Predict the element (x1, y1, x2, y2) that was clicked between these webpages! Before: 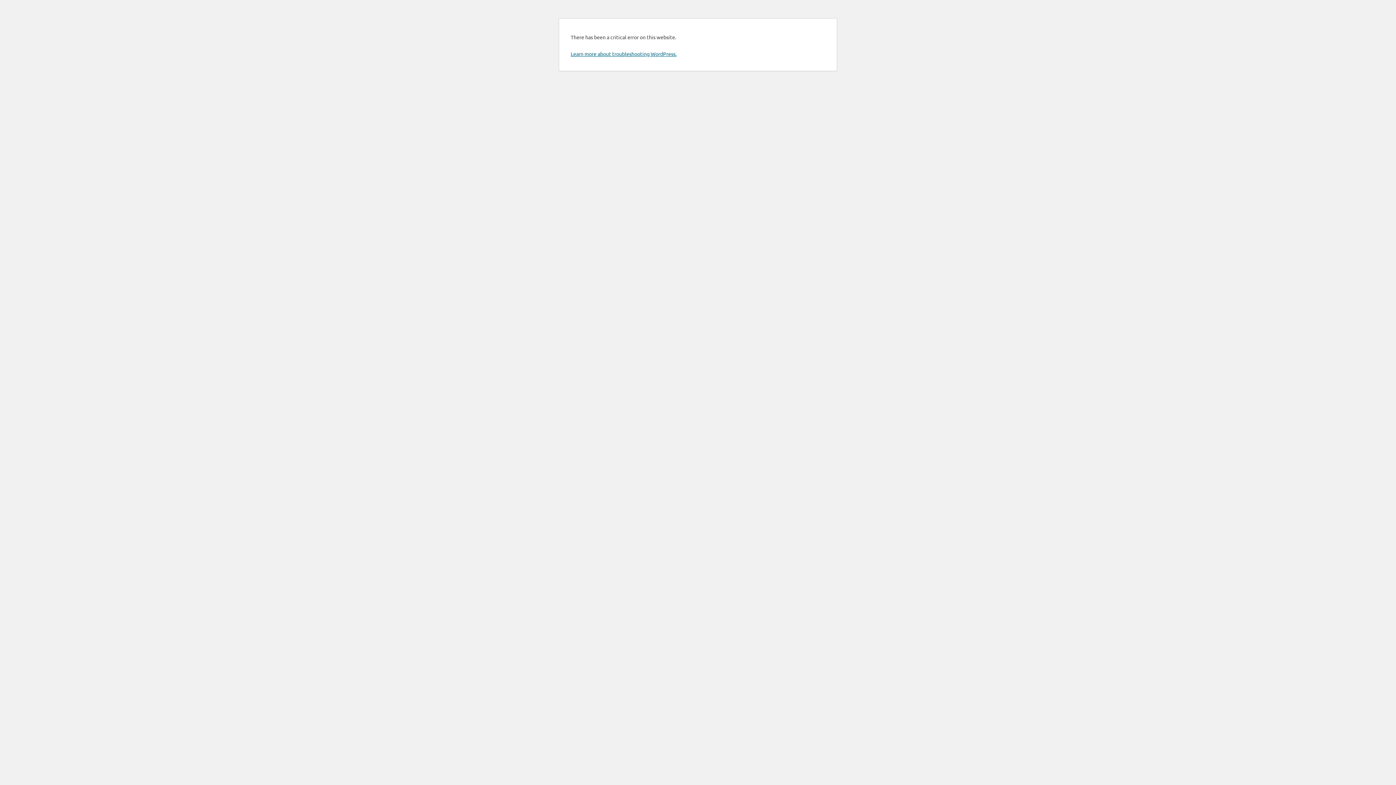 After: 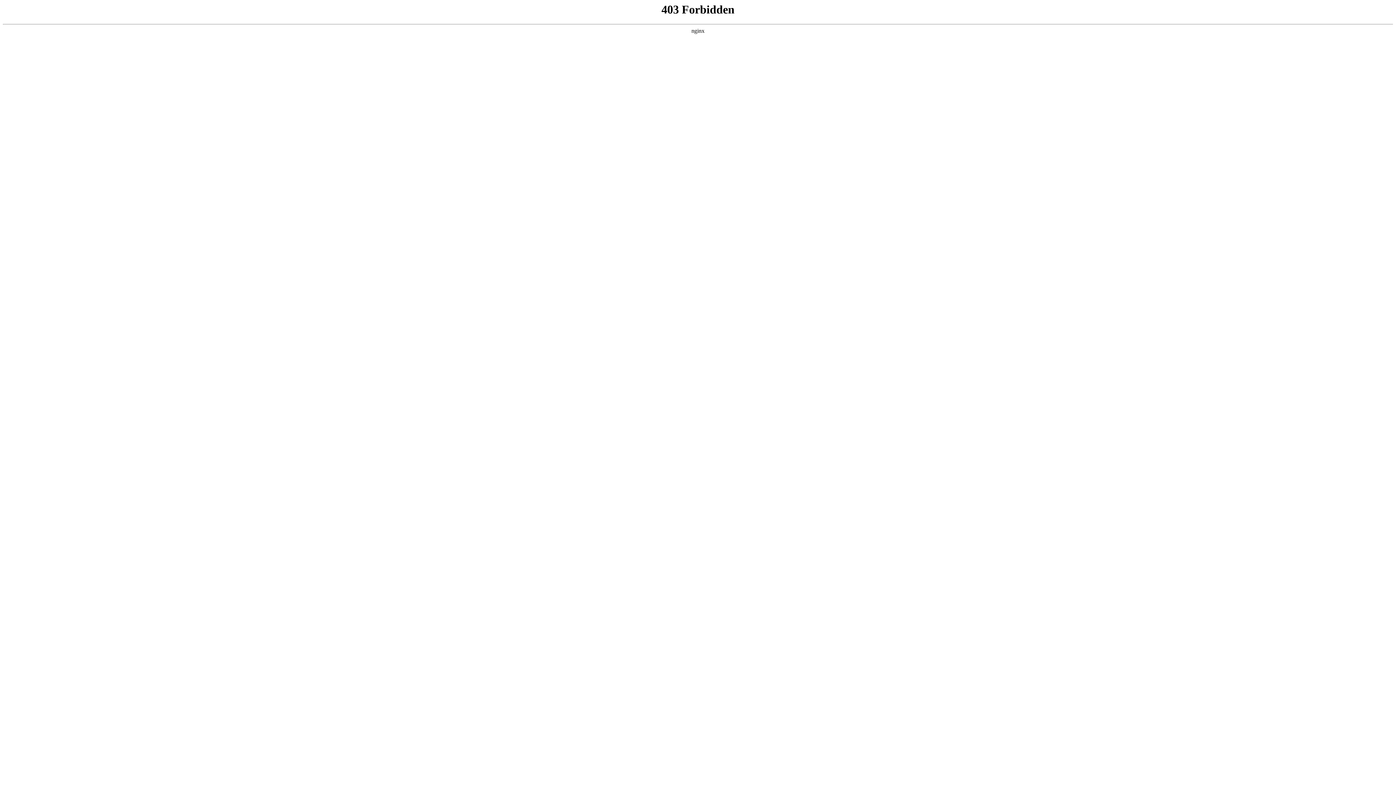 Action: label: Learn more about troubleshooting WordPress. bbox: (570, 50, 676, 57)